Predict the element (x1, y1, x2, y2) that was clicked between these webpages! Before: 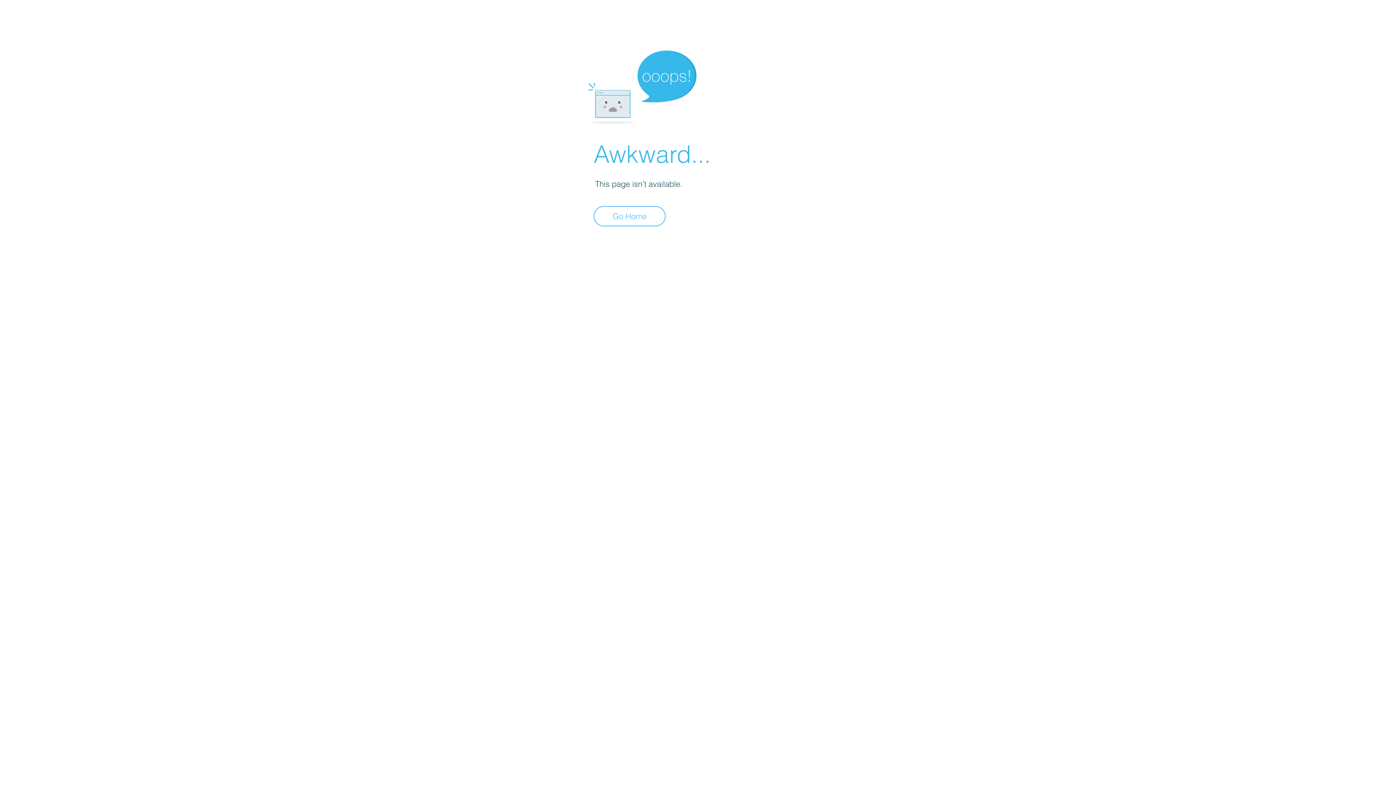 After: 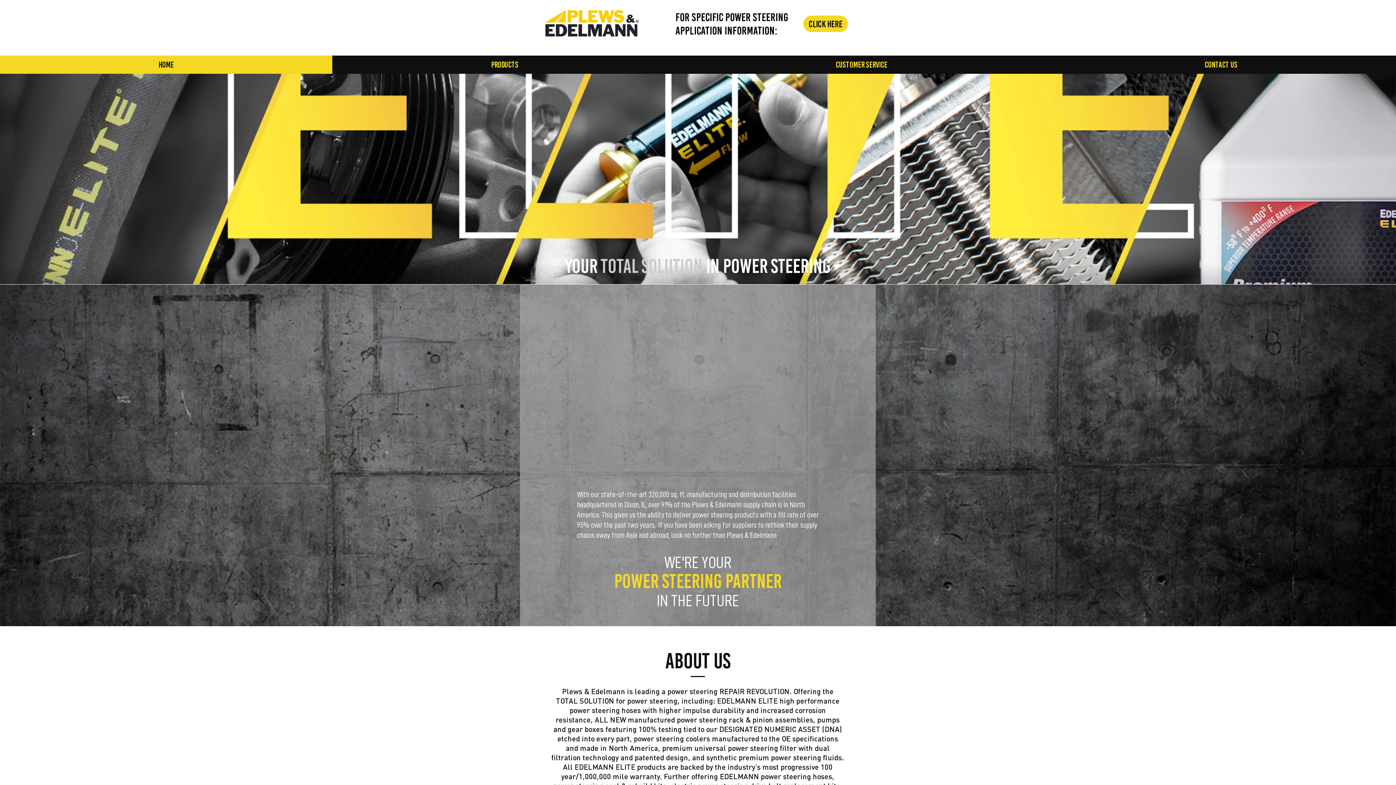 Action: label: Go Home bbox: (593, 206, 665, 226)